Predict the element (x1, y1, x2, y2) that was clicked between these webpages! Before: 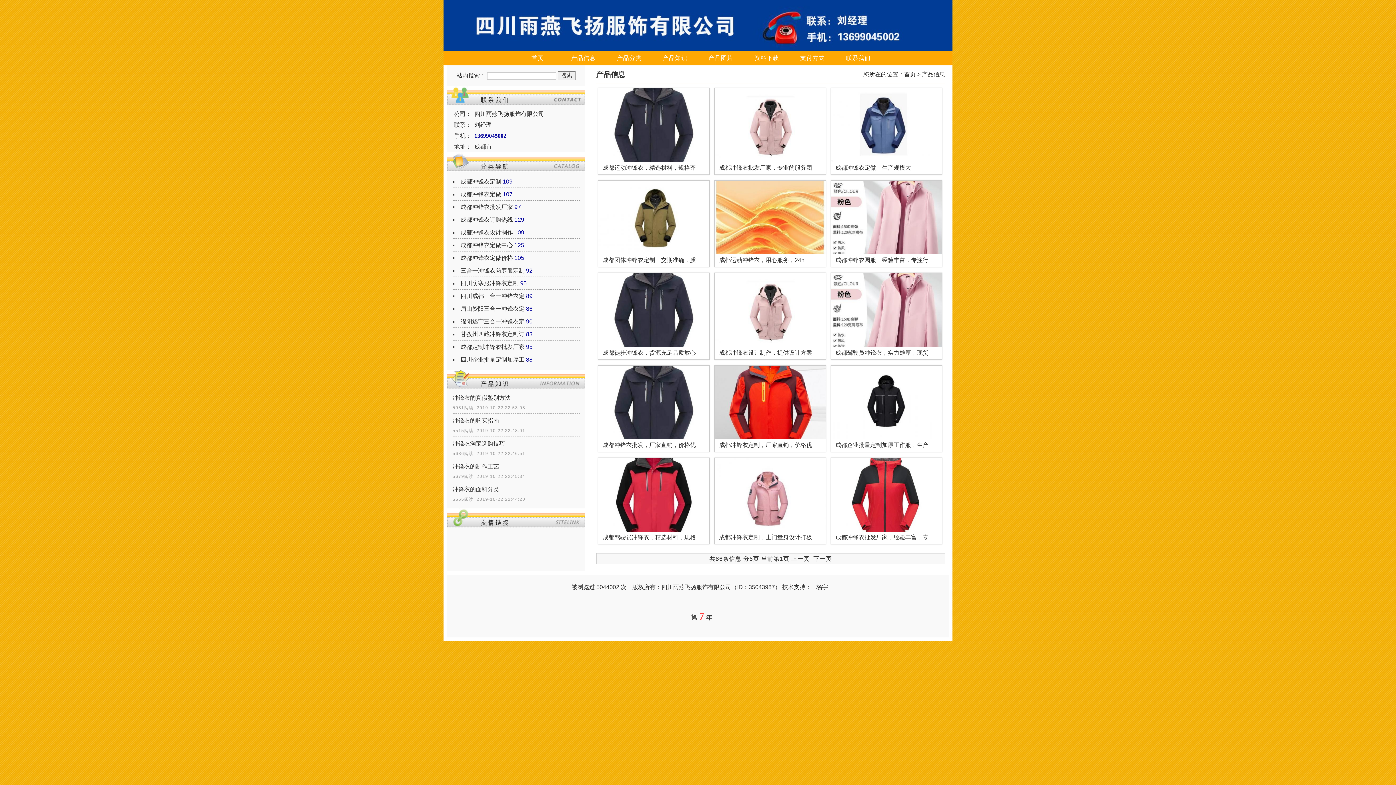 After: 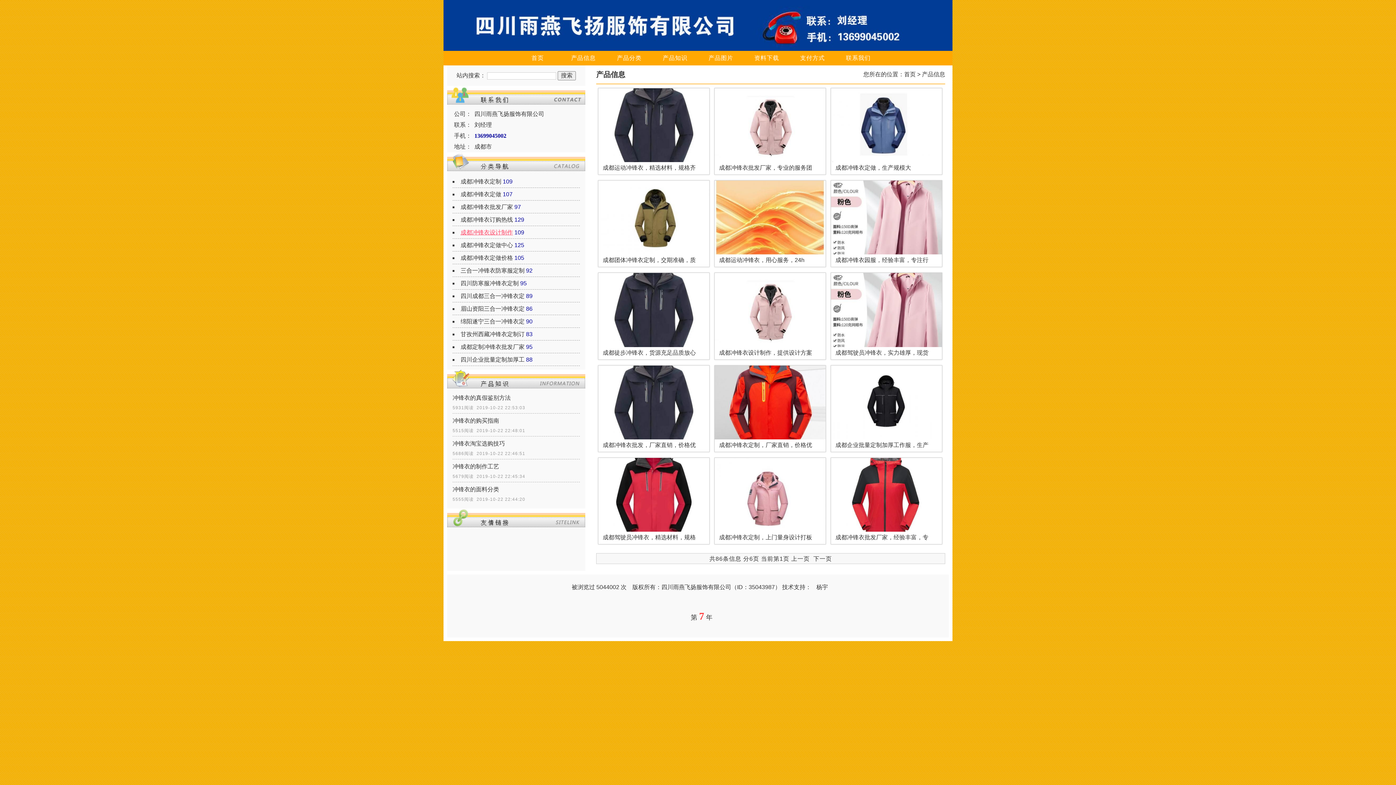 Action: bbox: (460, 229, 513, 235) label: 成都冲锋衣设计制作